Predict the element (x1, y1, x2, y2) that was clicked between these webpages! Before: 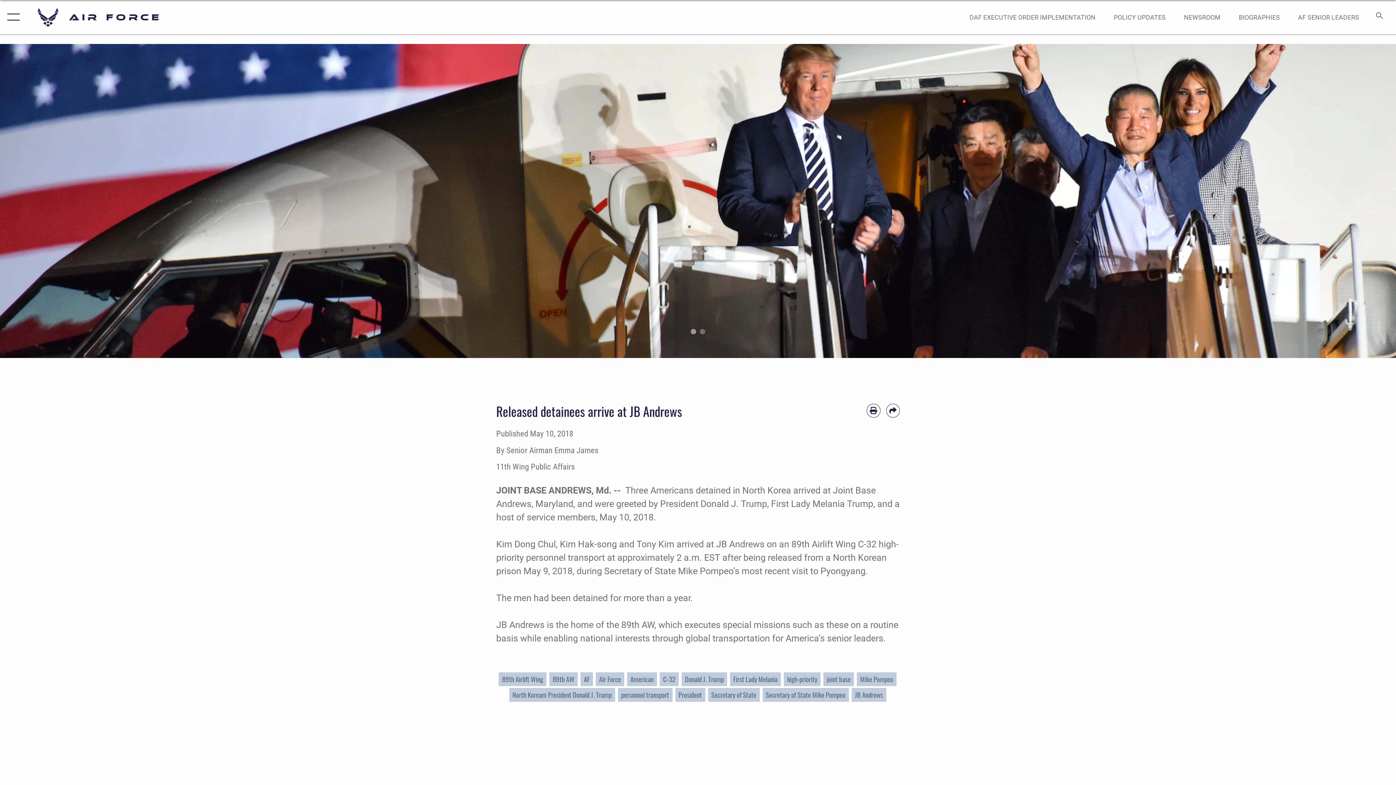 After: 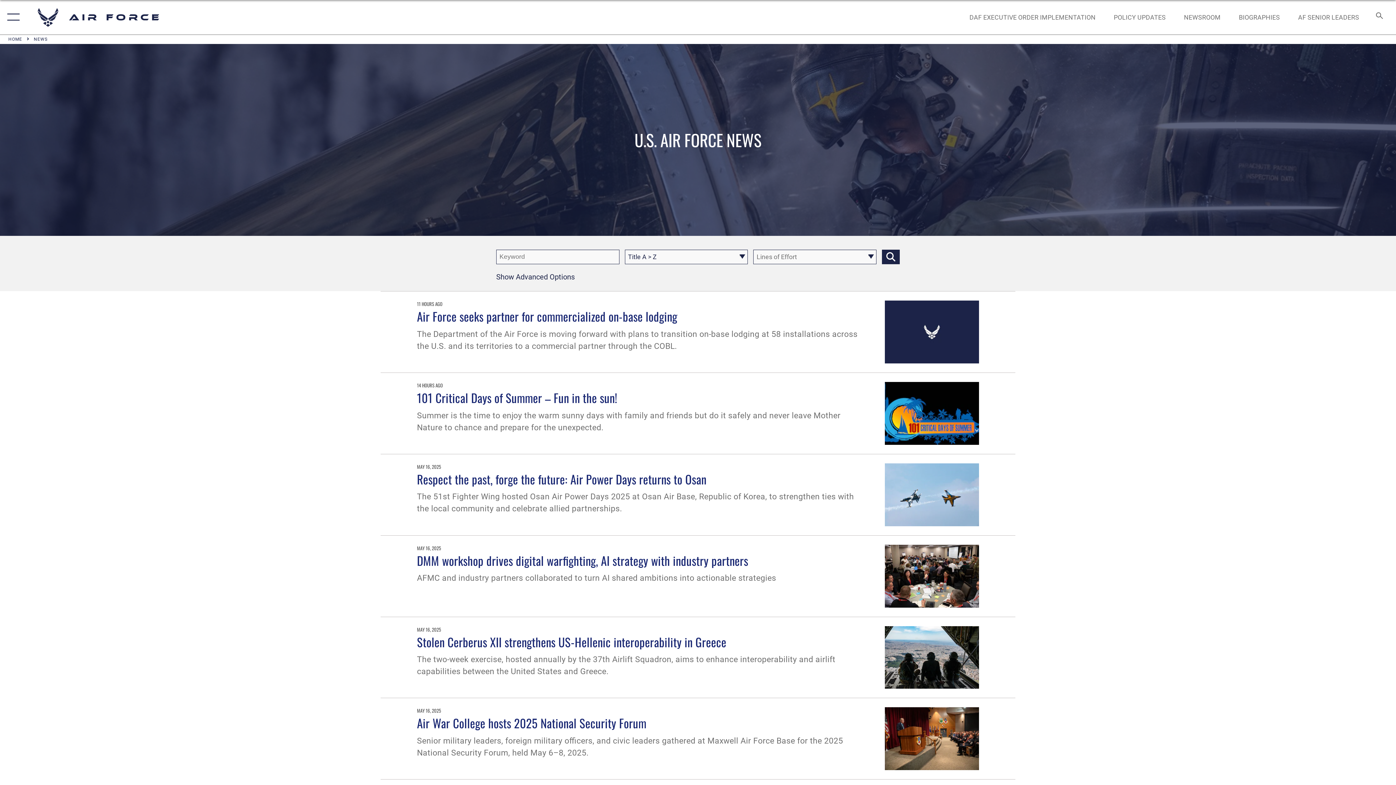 Action: label: AF bbox: (580, 672, 593, 686)